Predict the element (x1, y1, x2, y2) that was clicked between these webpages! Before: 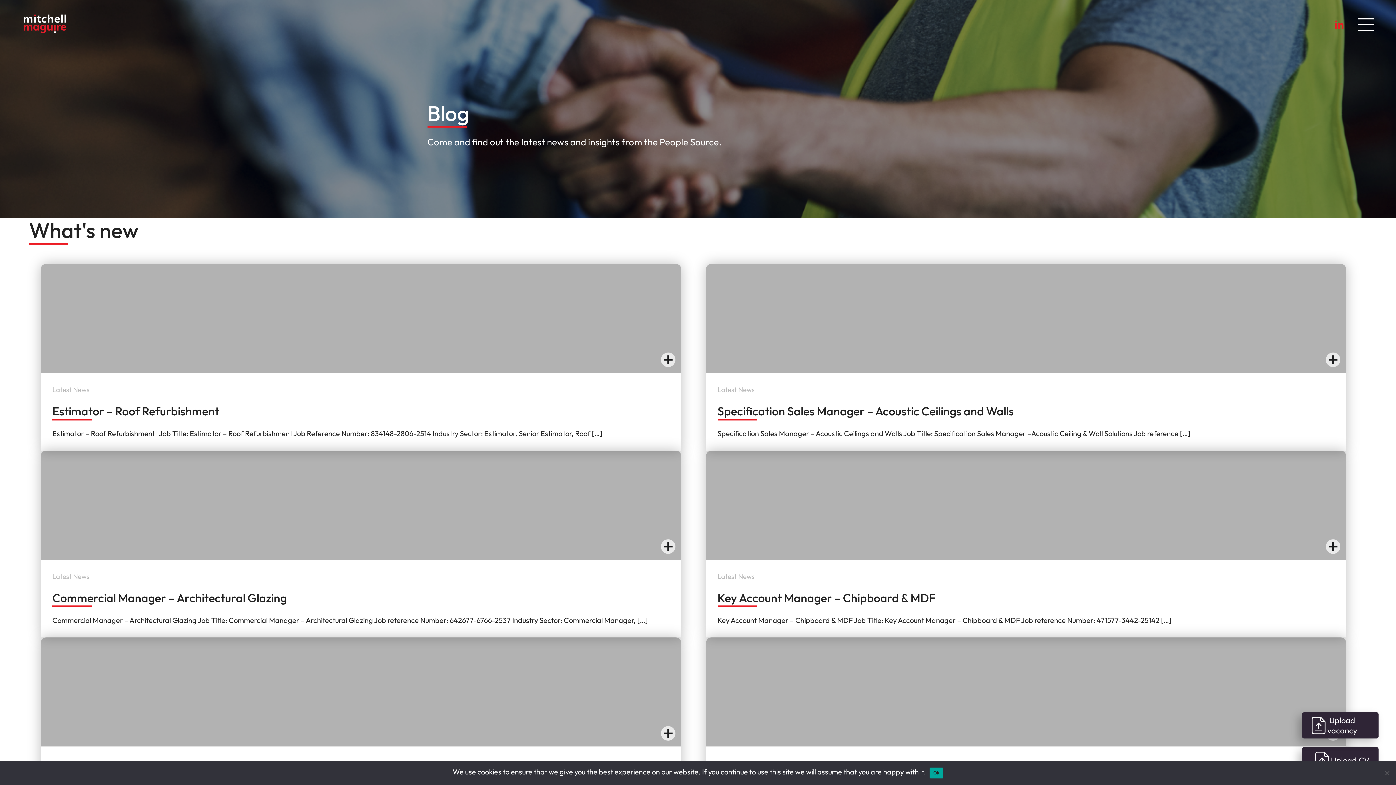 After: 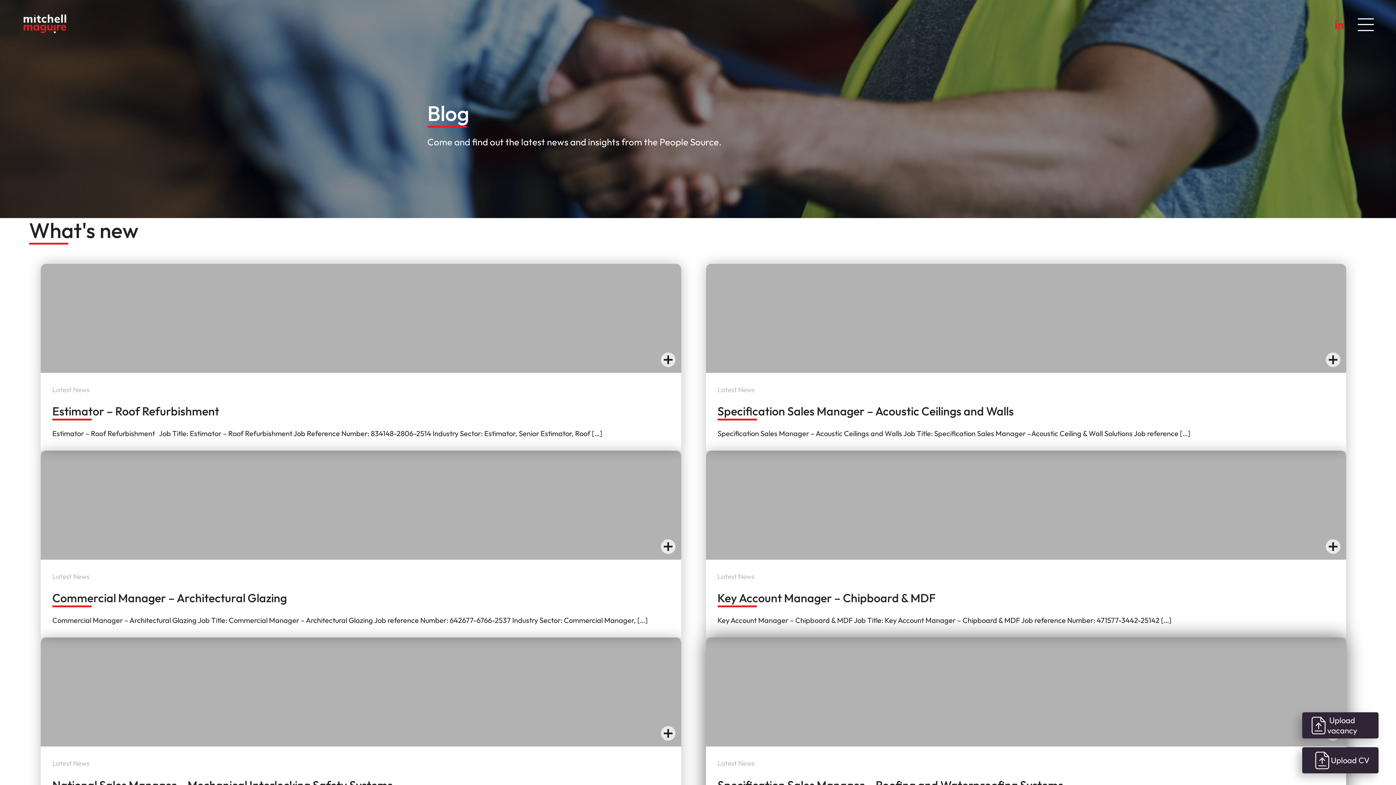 Action: label: Ok bbox: (929, 767, 943, 778)